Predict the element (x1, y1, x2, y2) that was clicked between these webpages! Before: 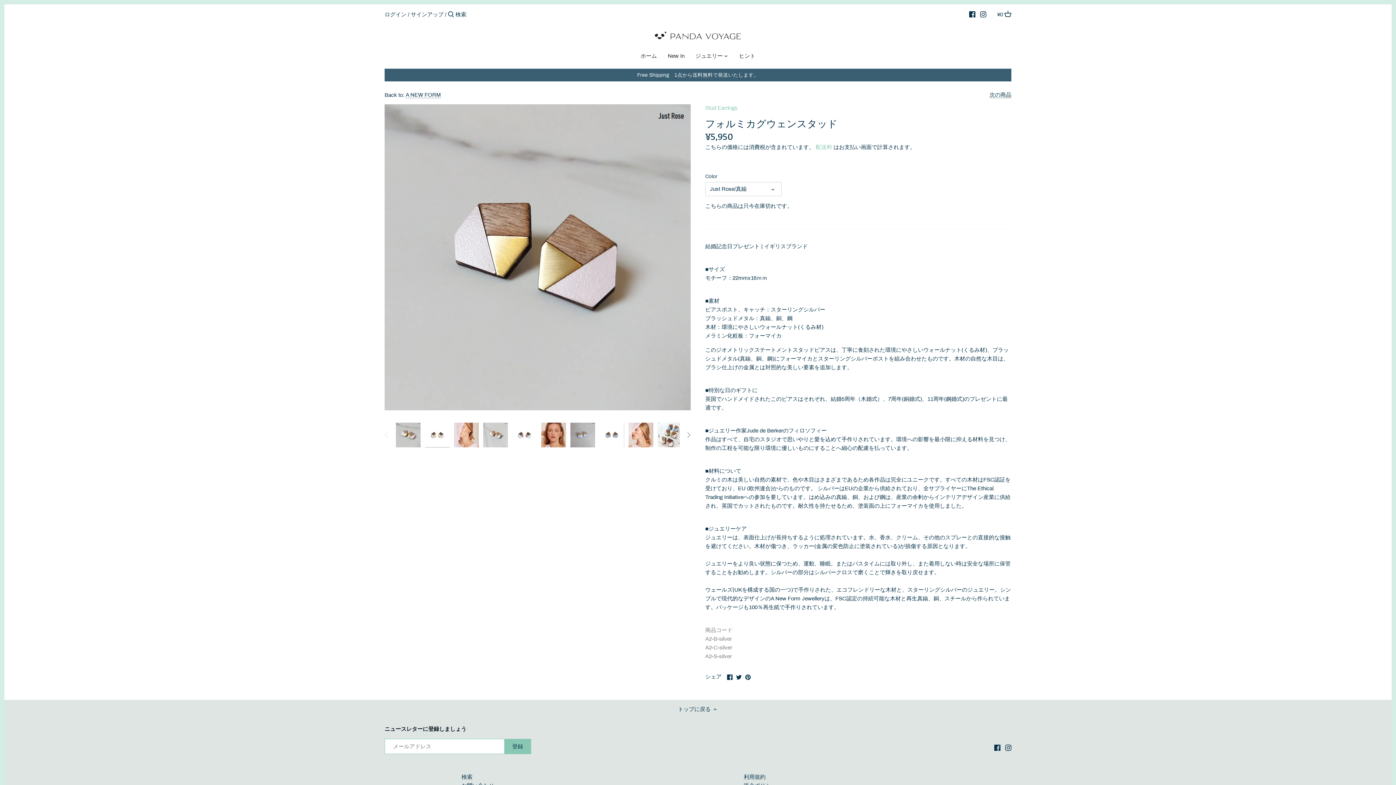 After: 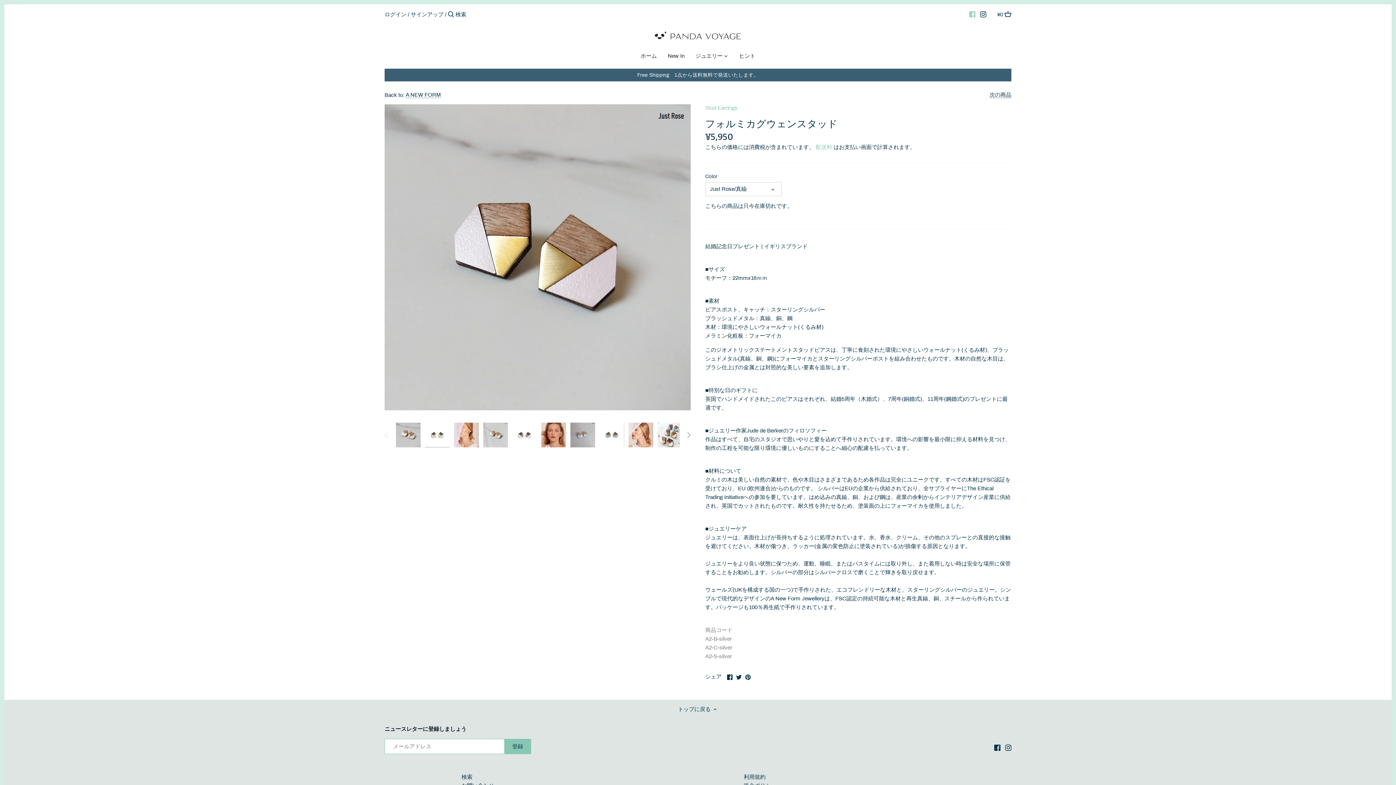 Action: bbox: (969, 7, 975, 20) label: Facebook